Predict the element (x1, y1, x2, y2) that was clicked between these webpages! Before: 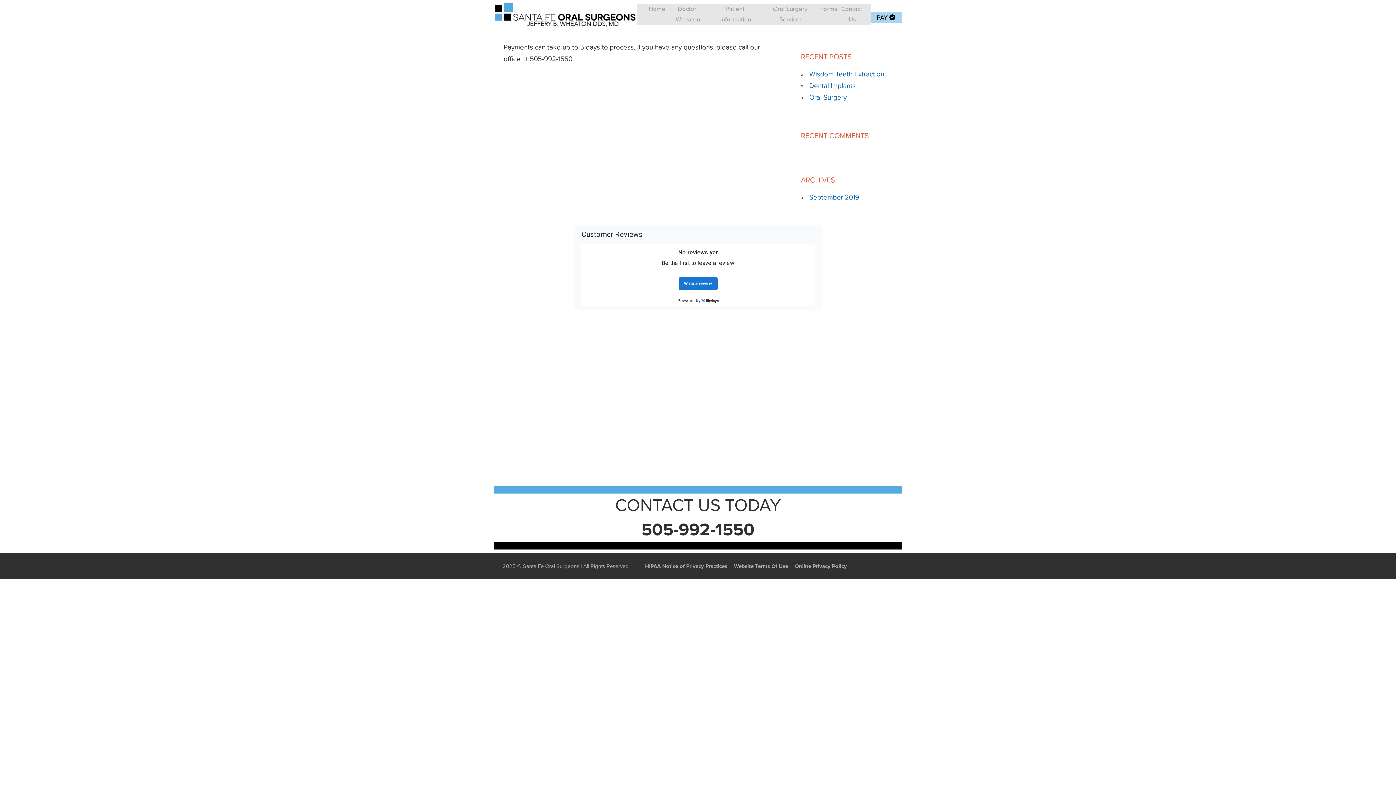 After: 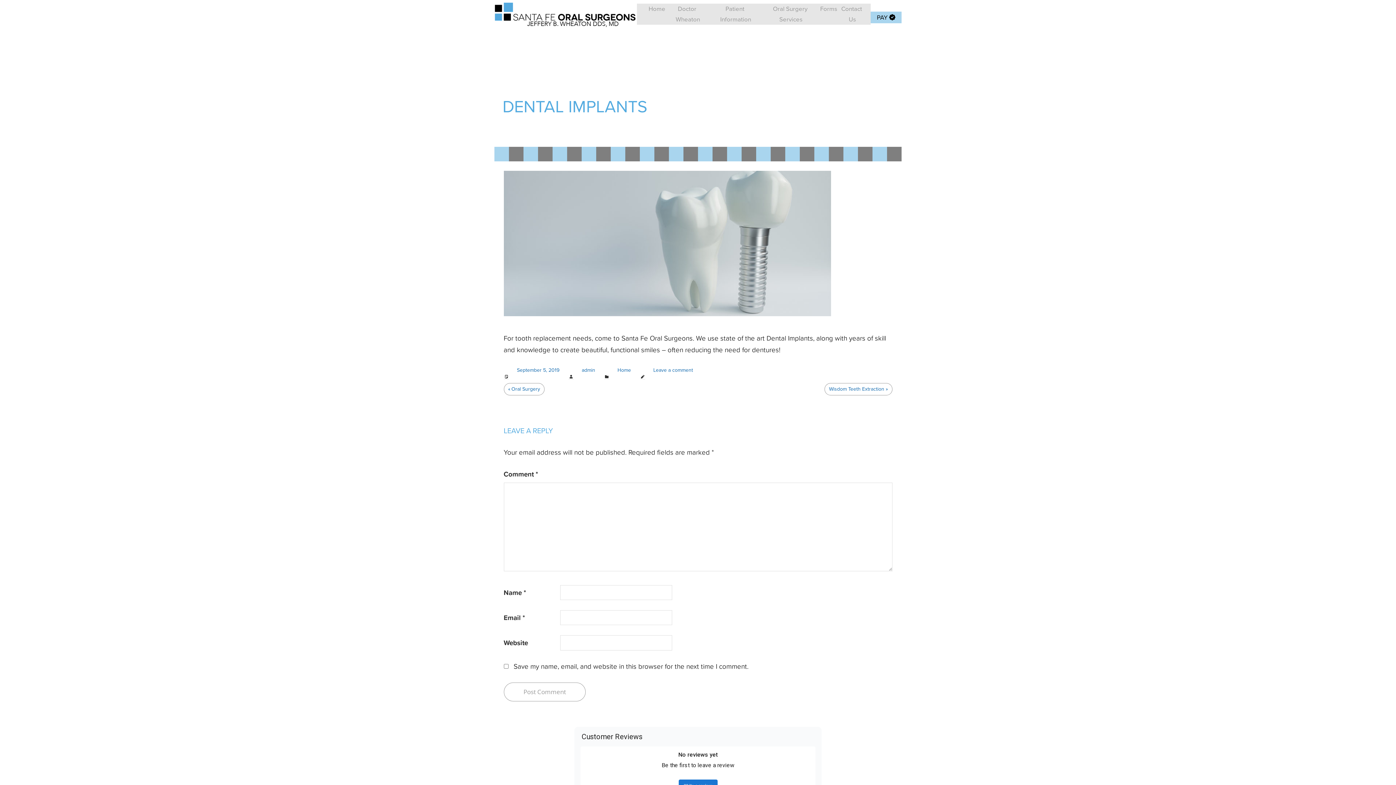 Action: label: Dental Implants bbox: (809, 81, 856, 89)